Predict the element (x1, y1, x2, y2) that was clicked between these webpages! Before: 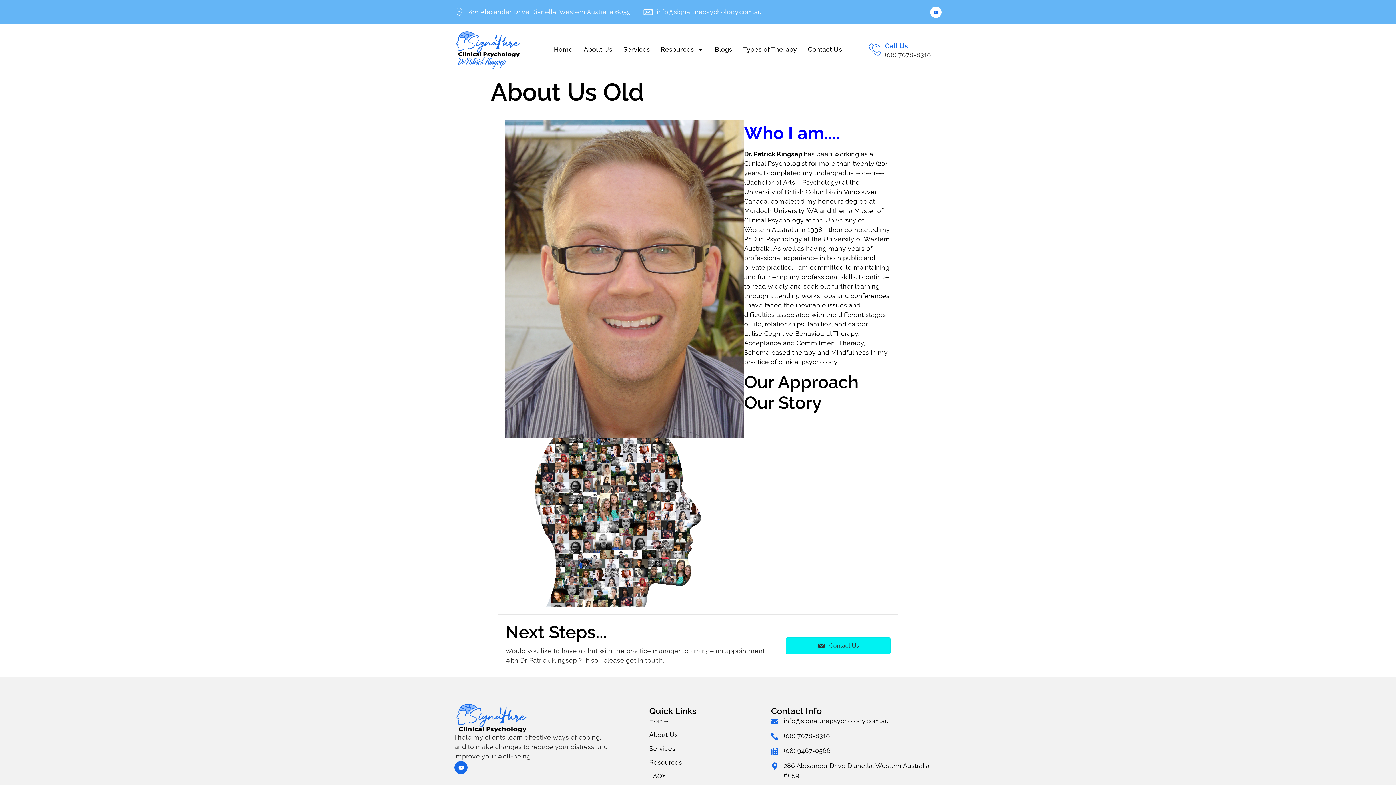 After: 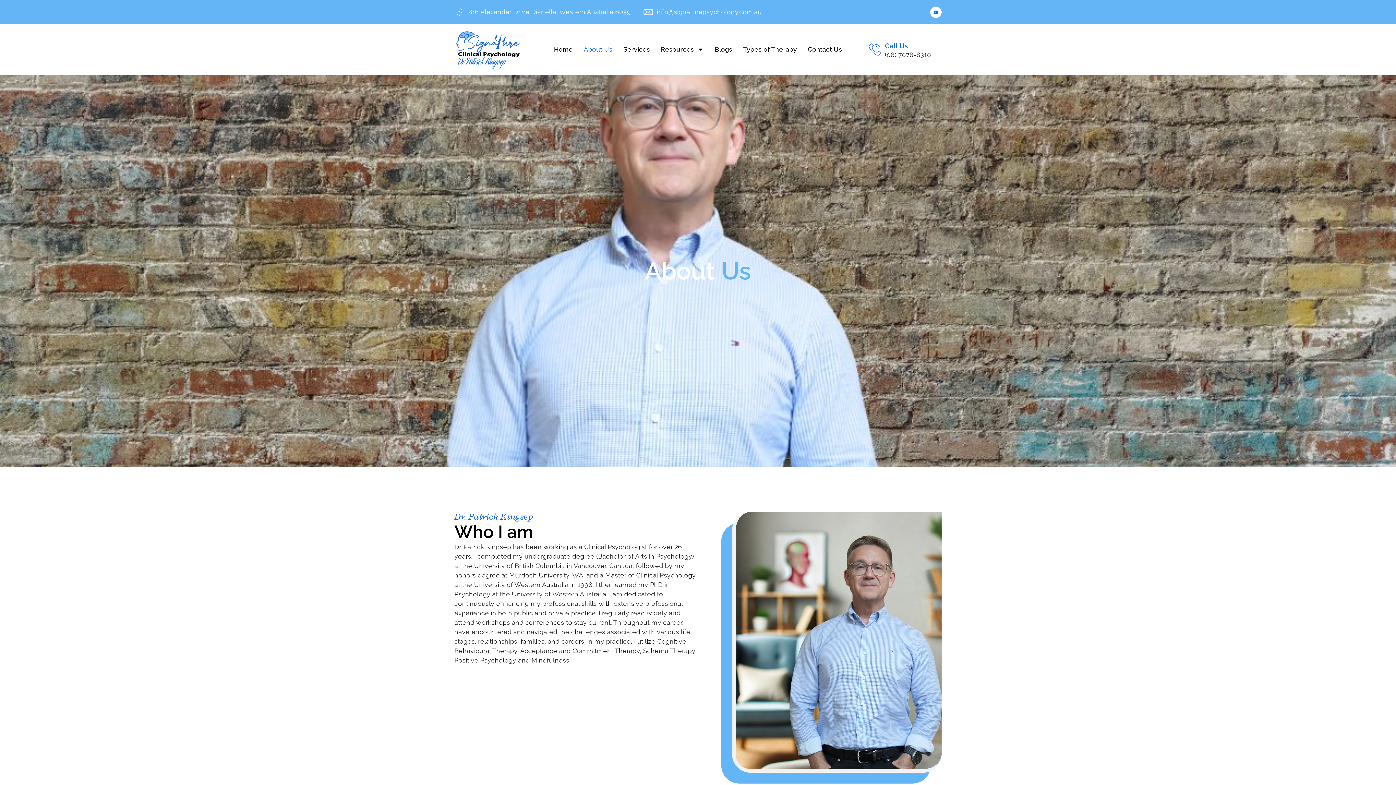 Action: label: About Us bbox: (583, 44, 612, 54)